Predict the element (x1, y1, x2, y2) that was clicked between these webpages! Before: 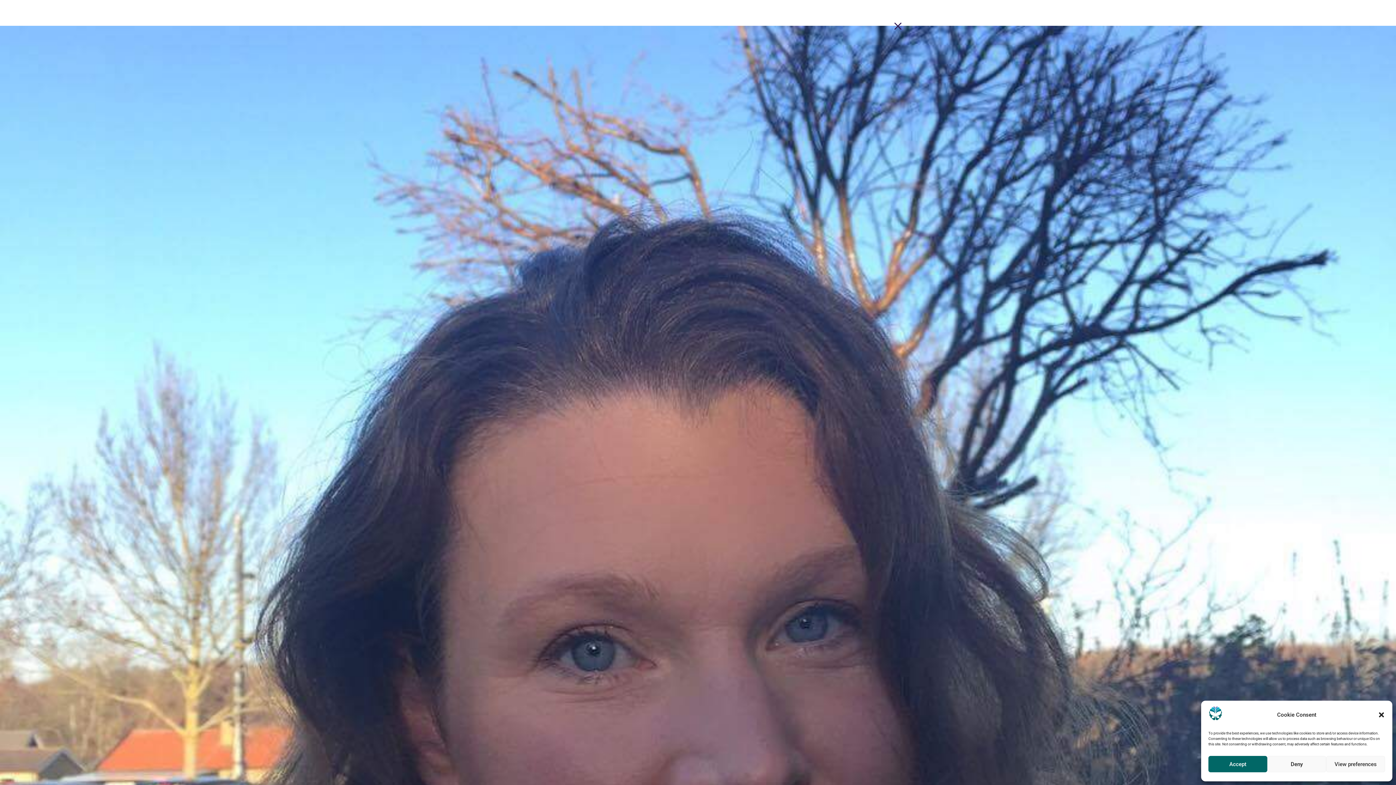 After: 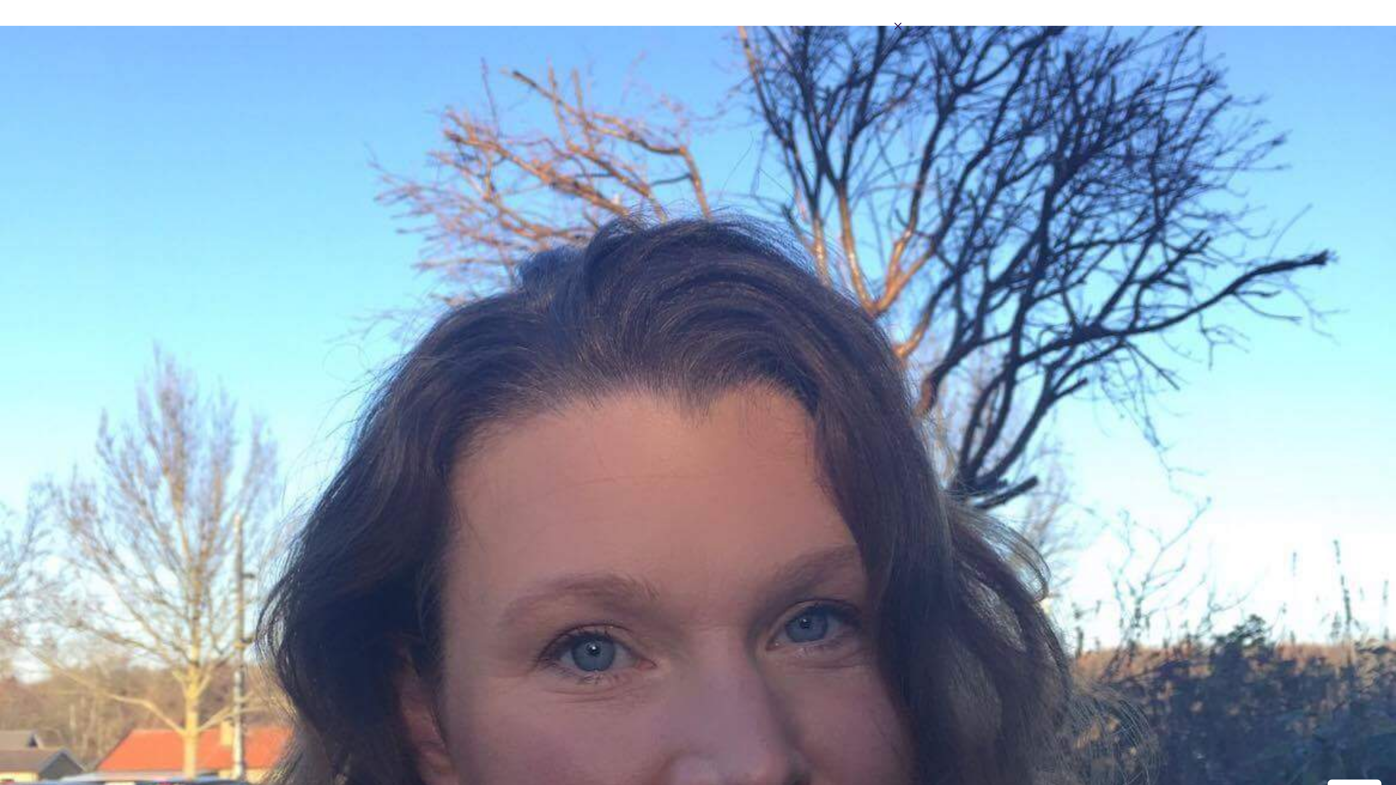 Action: label: Accept bbox: (1208, 756, 1267, 772)